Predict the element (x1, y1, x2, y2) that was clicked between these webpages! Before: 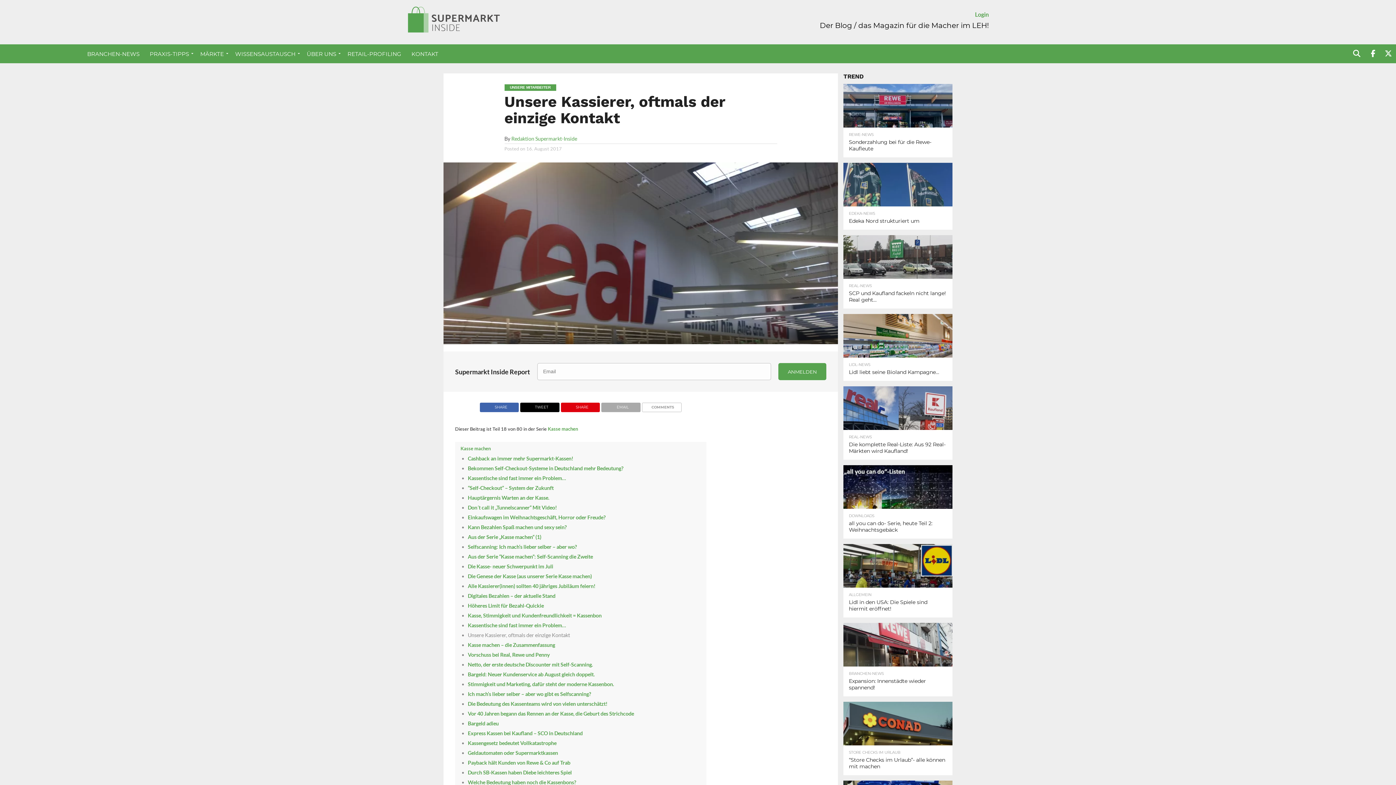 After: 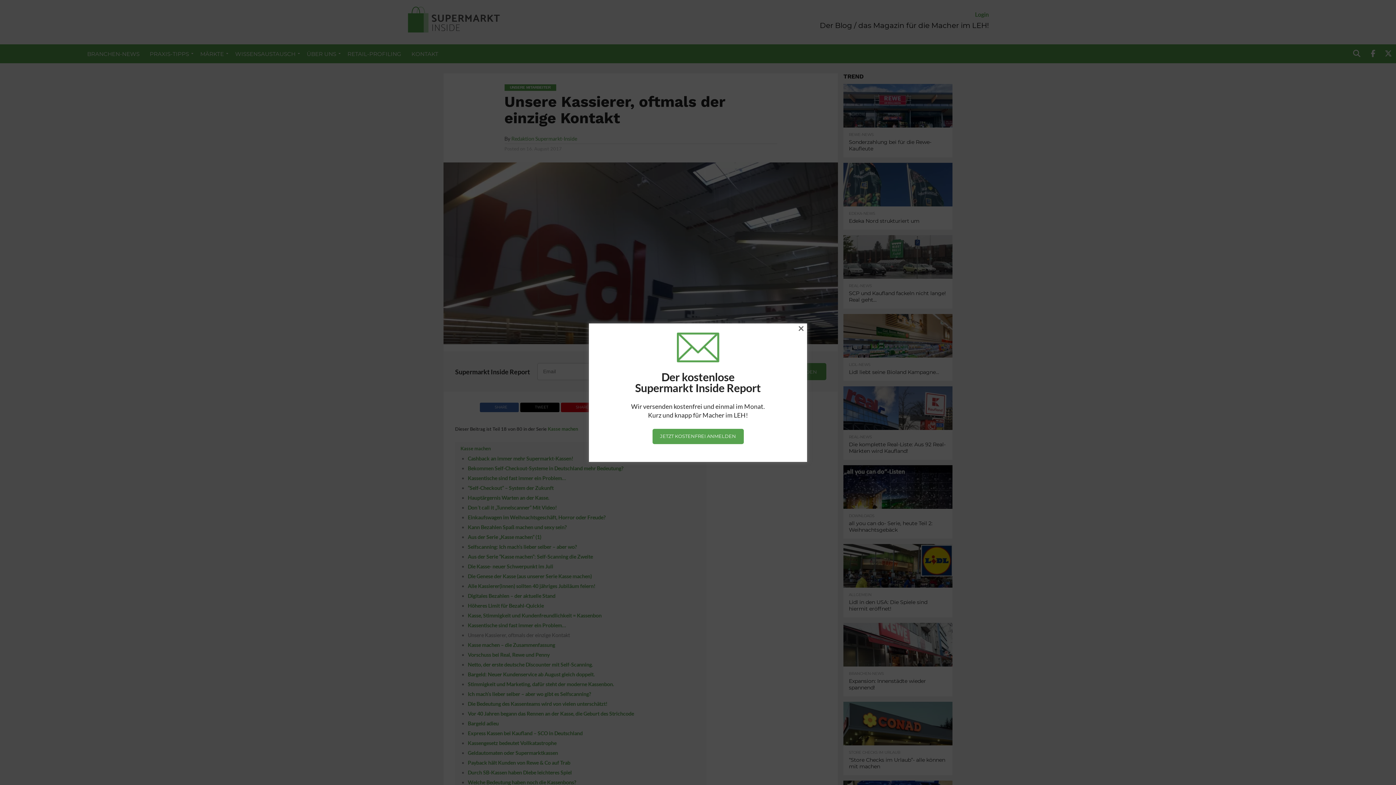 Action: label: SHARE bbox: (560, 402, 600, 409)